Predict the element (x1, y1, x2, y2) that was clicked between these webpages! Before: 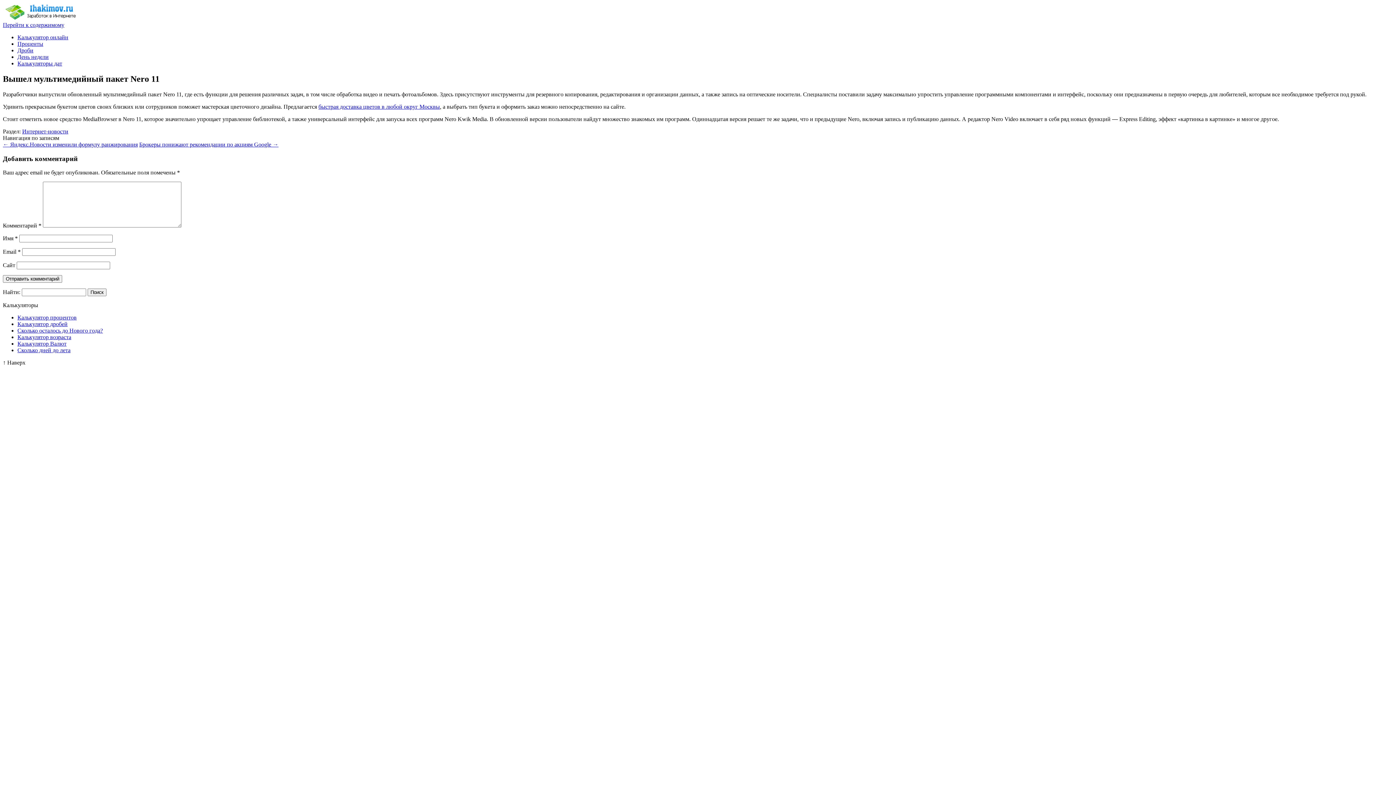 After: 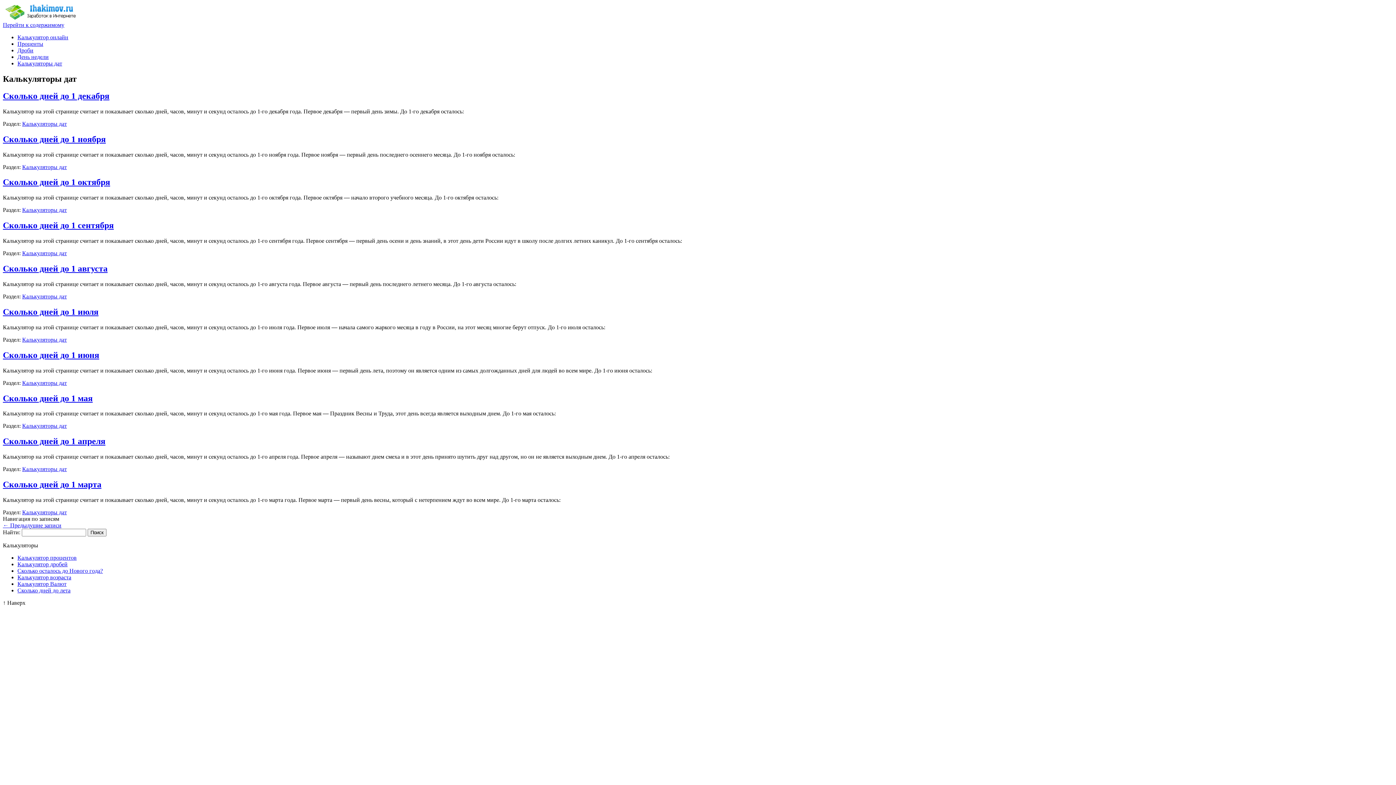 Action: label: Калькуляторы дат bbox: (17, 60, 62, 66)